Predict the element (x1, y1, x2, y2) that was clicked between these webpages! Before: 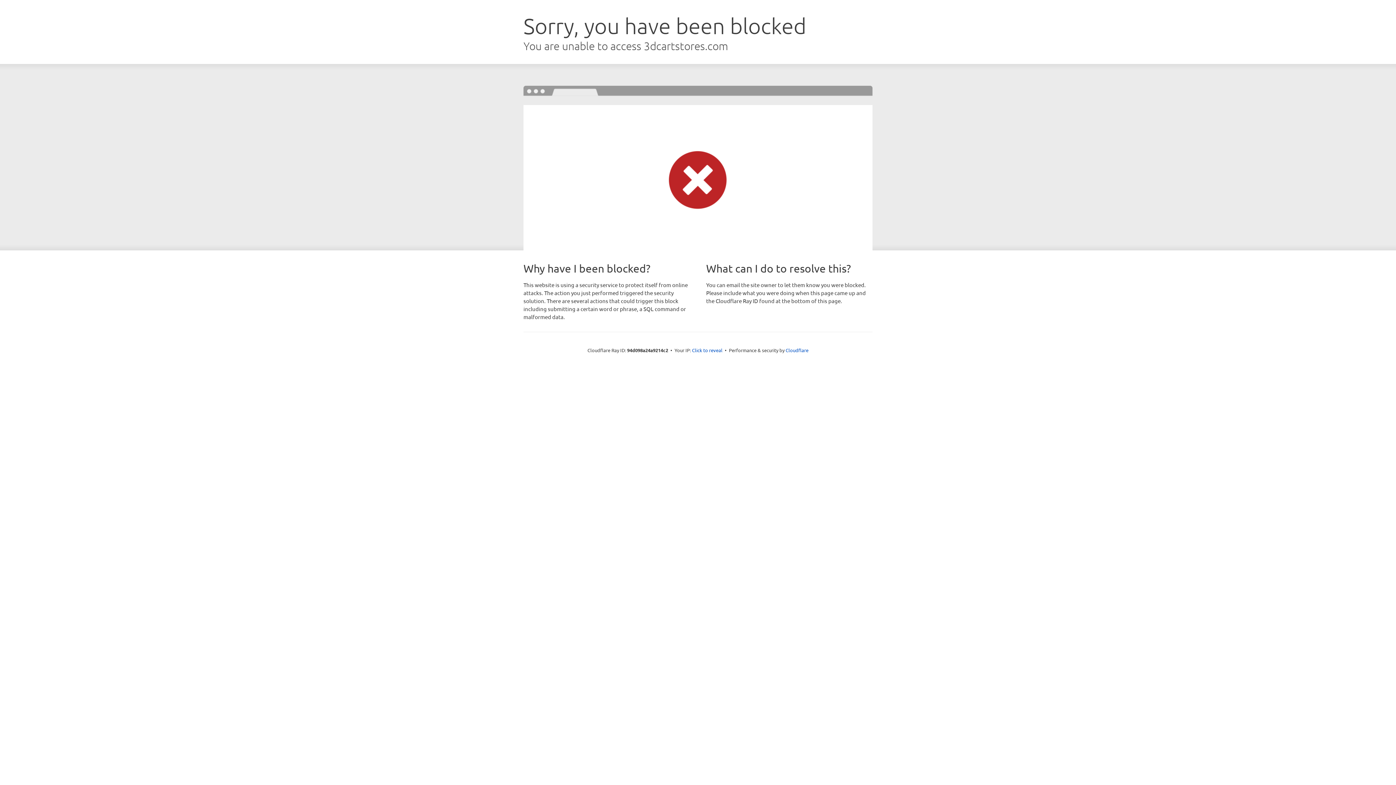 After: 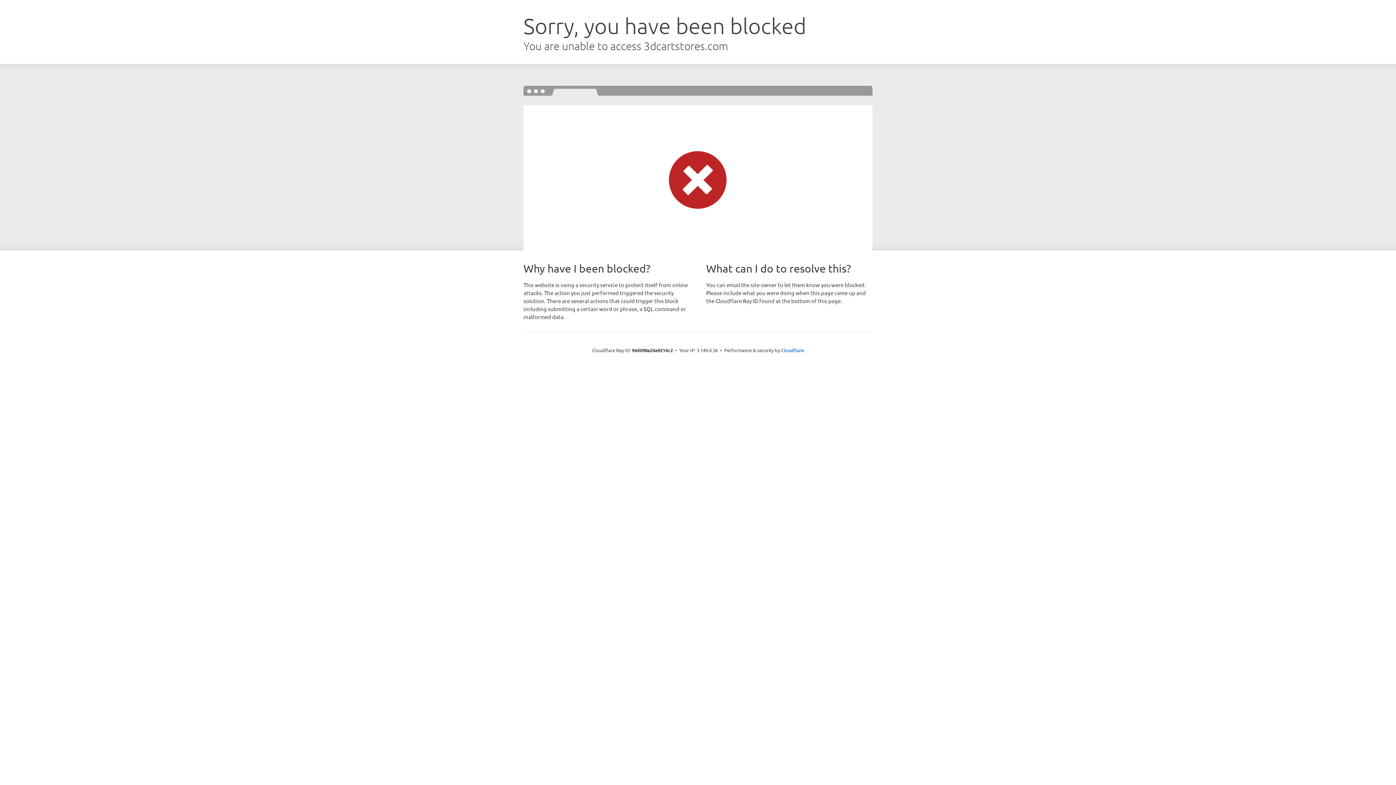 Action: label: Click to reveal bbox: (692, 346, 722, 353)